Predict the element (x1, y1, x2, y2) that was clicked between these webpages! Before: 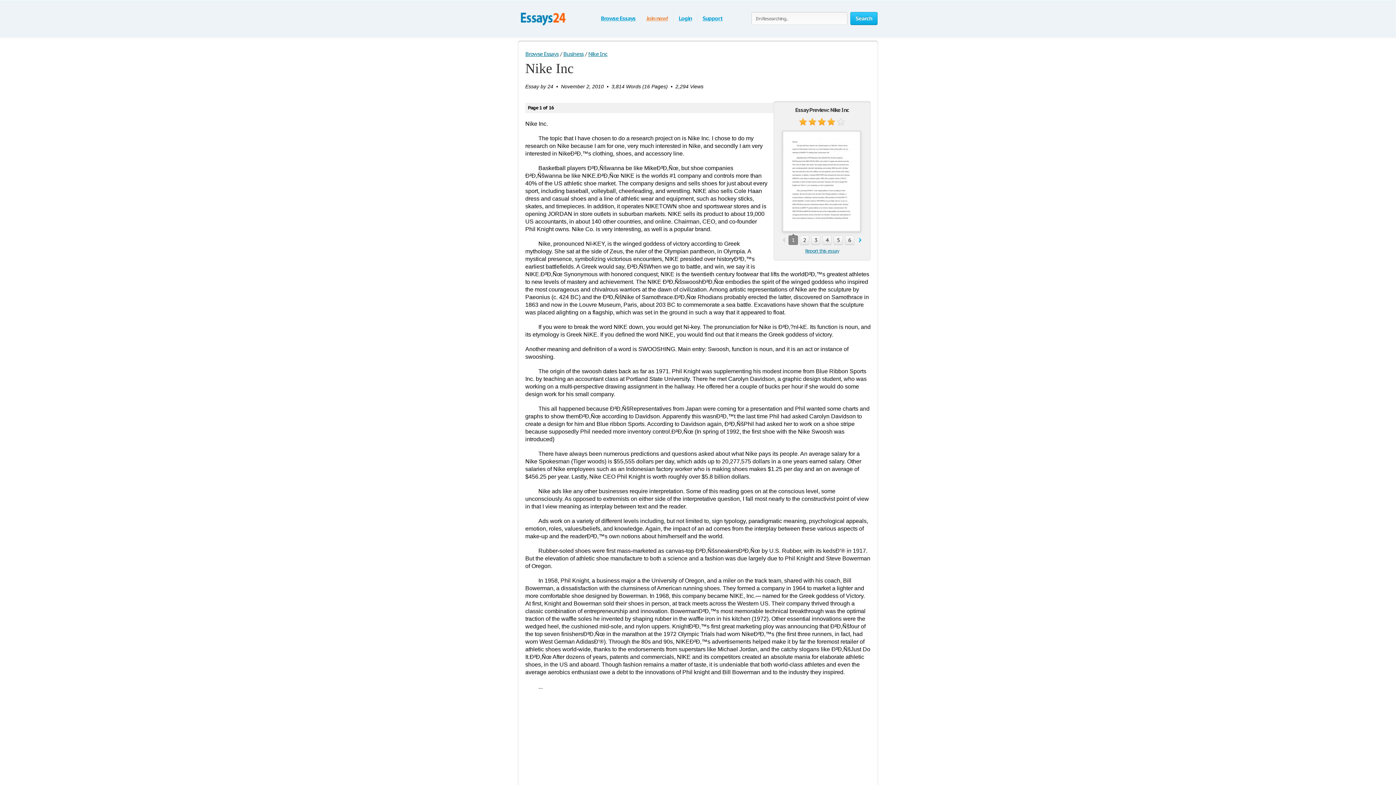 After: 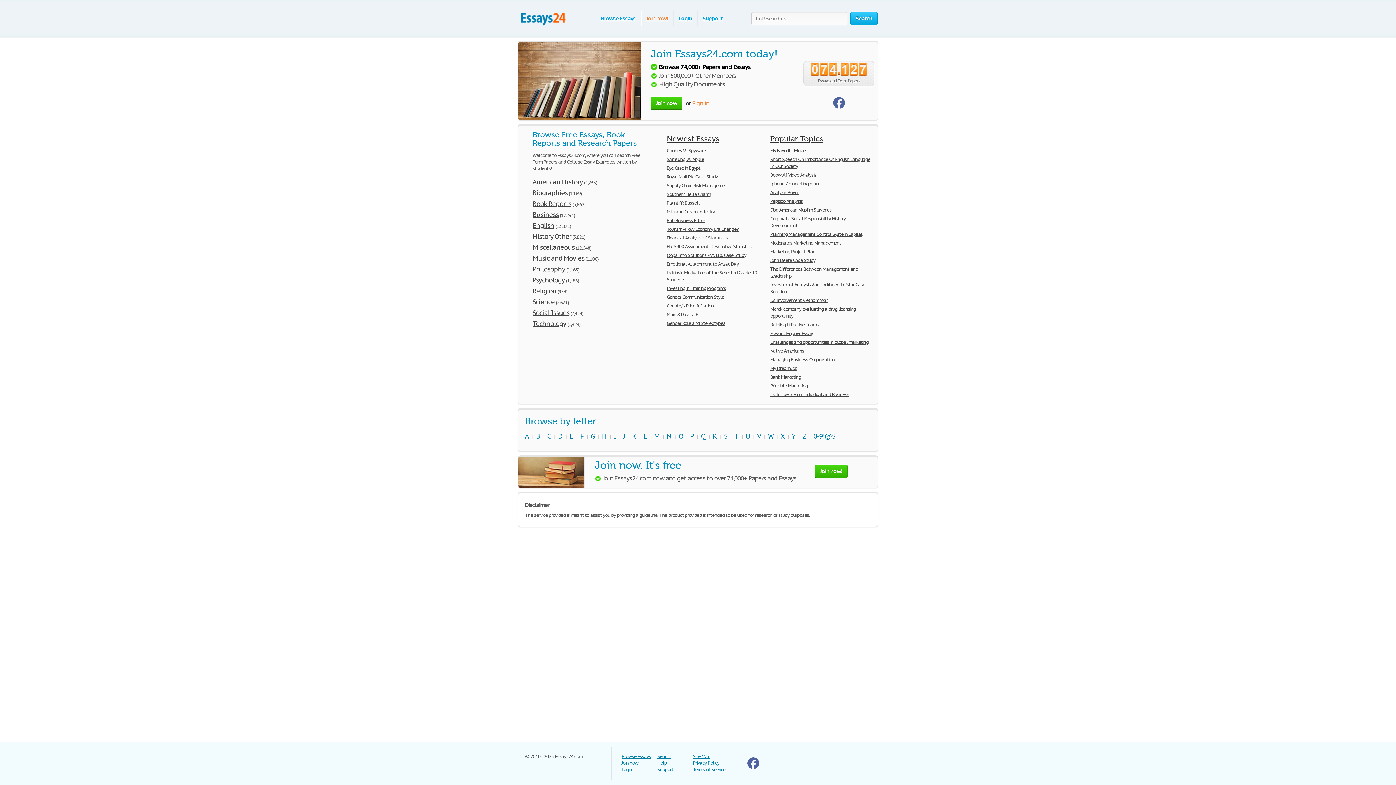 Action: bbox: (518, 9, 569, 25)